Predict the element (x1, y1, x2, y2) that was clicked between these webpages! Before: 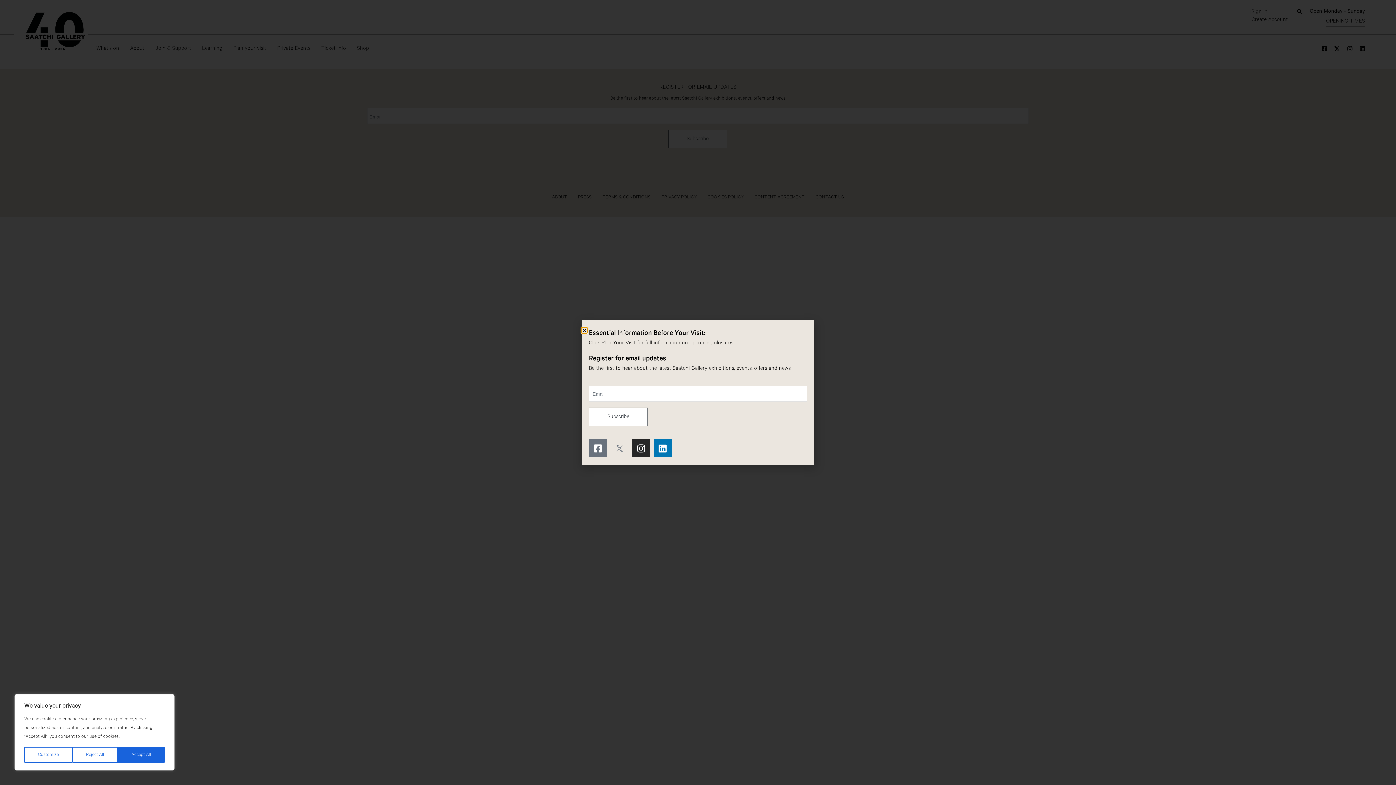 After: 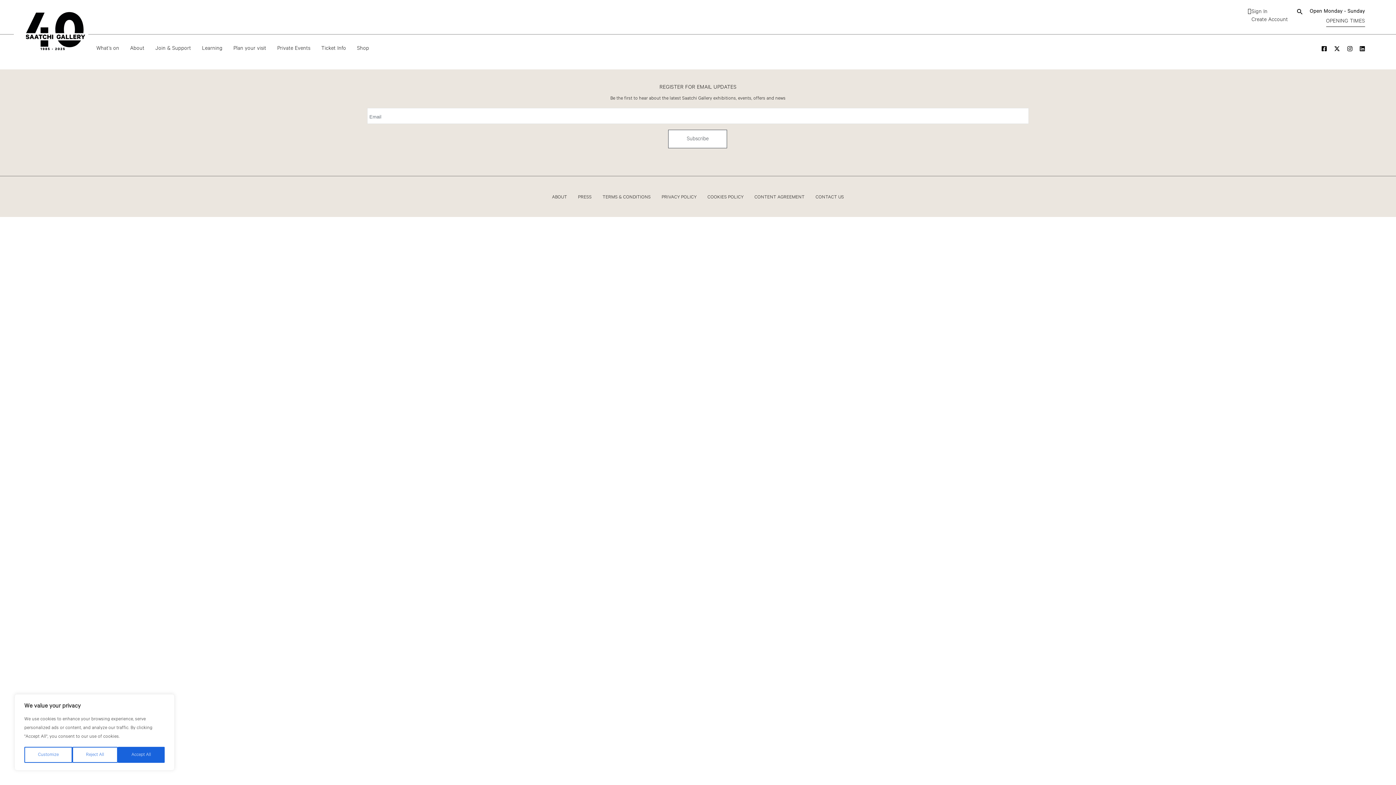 Action: label: Close bbox: (581, 327, 587, 333)